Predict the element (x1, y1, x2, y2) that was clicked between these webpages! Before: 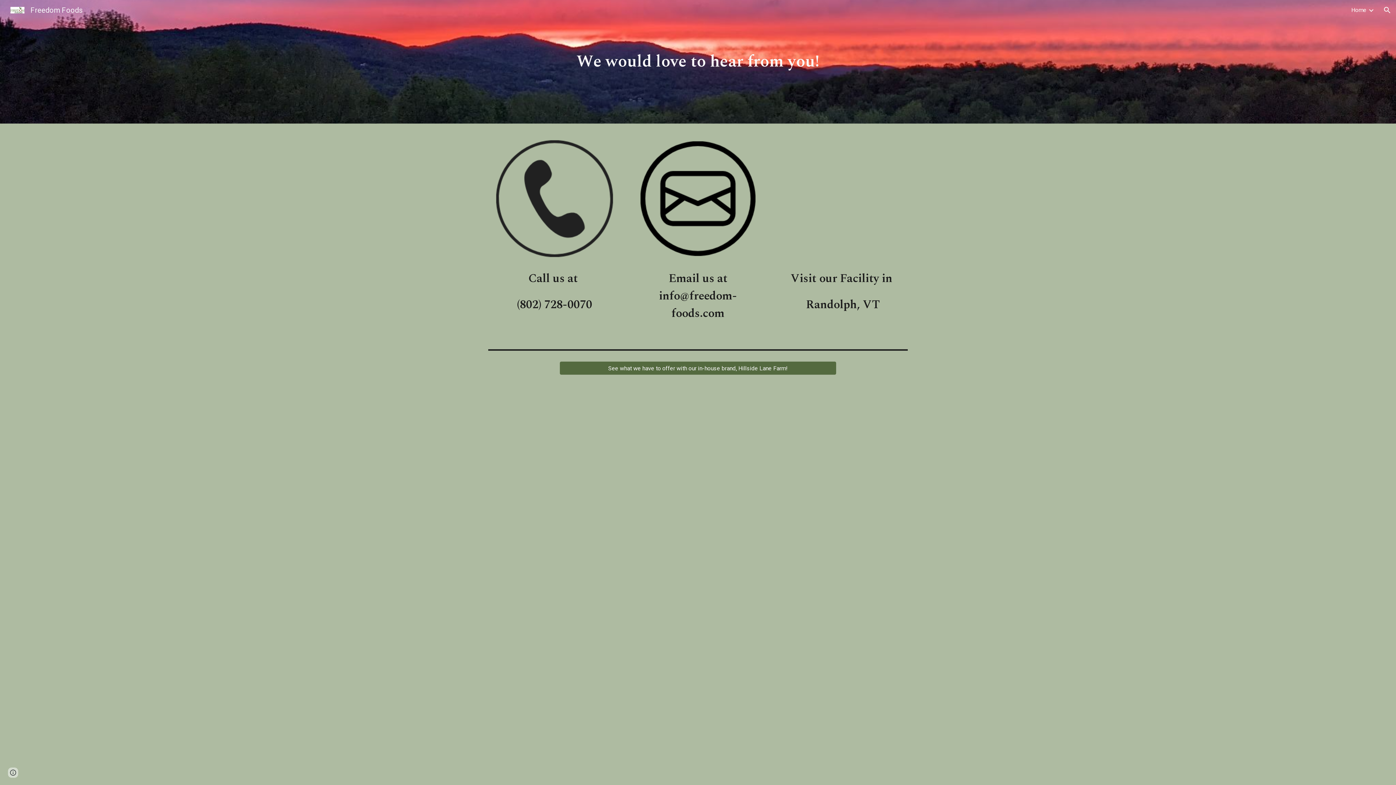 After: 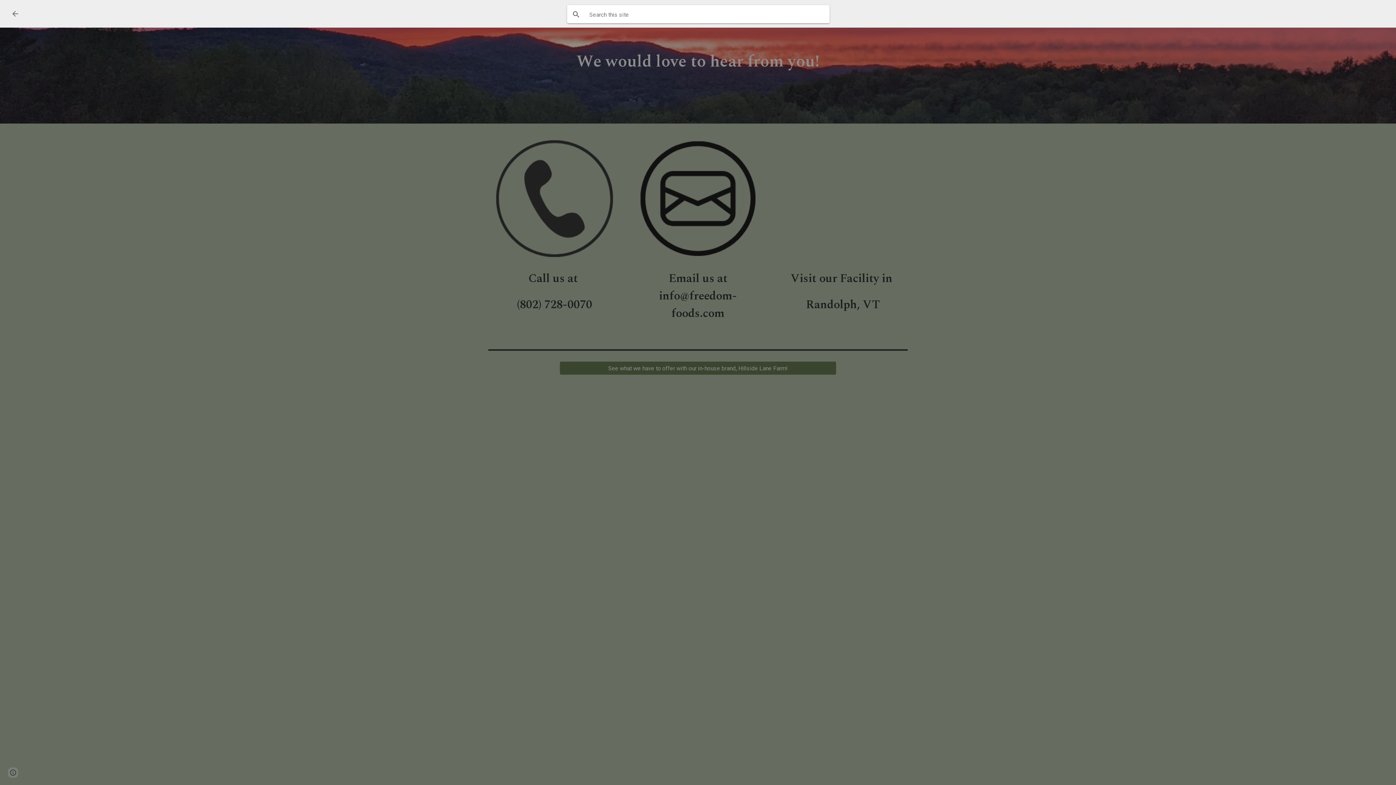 Action: bbox: (1378, 1, 1396, 18) label: Open search bar